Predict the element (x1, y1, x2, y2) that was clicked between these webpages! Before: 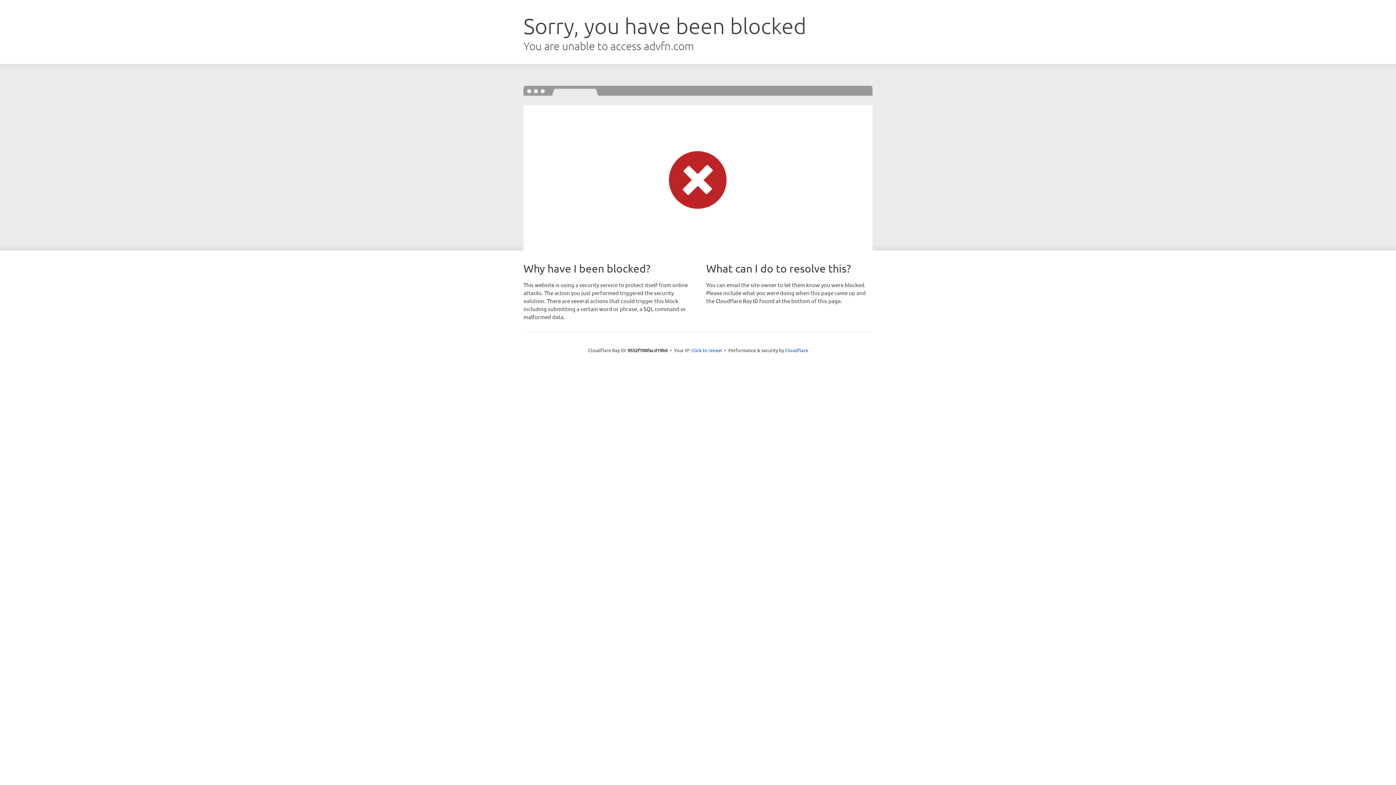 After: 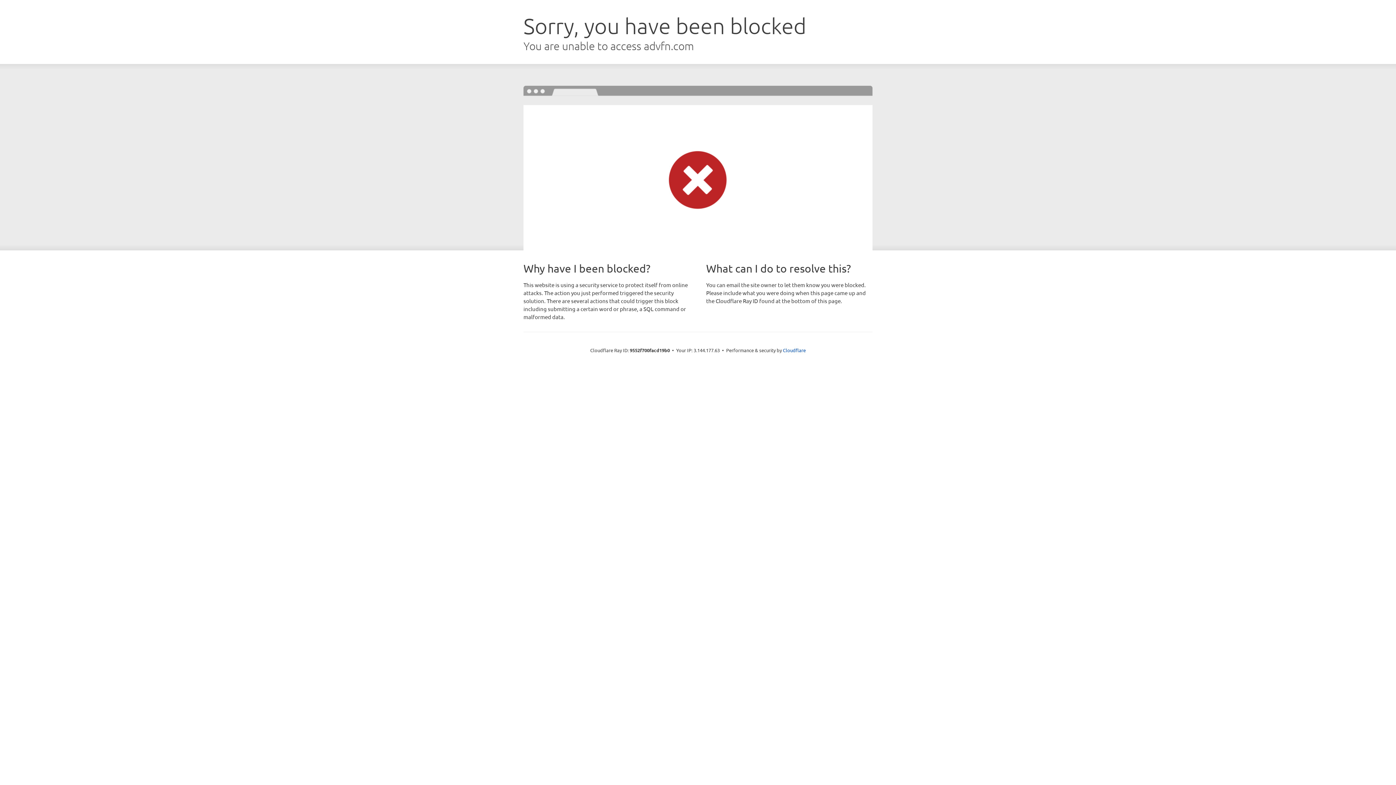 Action: bbox: (691, 346, 722, 353) label: Click to reveal